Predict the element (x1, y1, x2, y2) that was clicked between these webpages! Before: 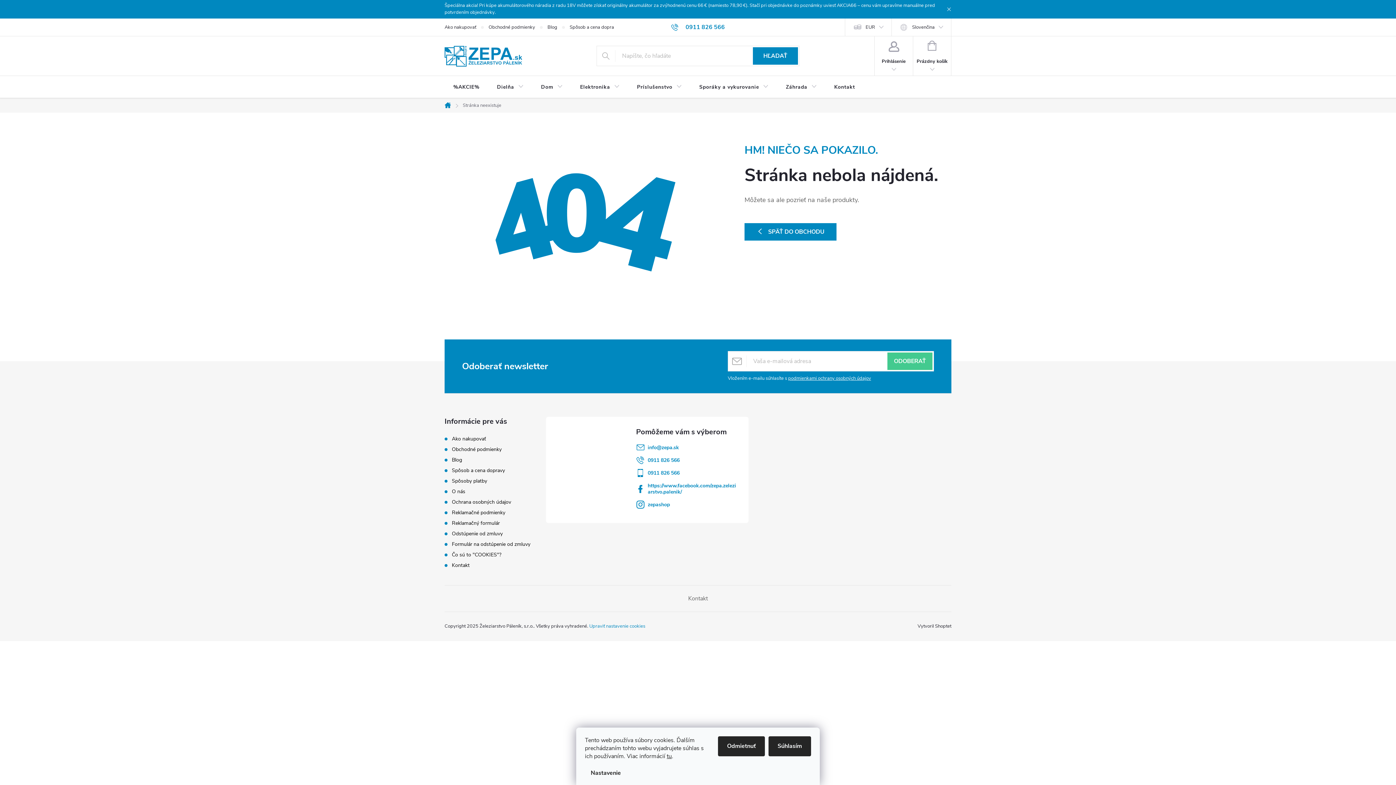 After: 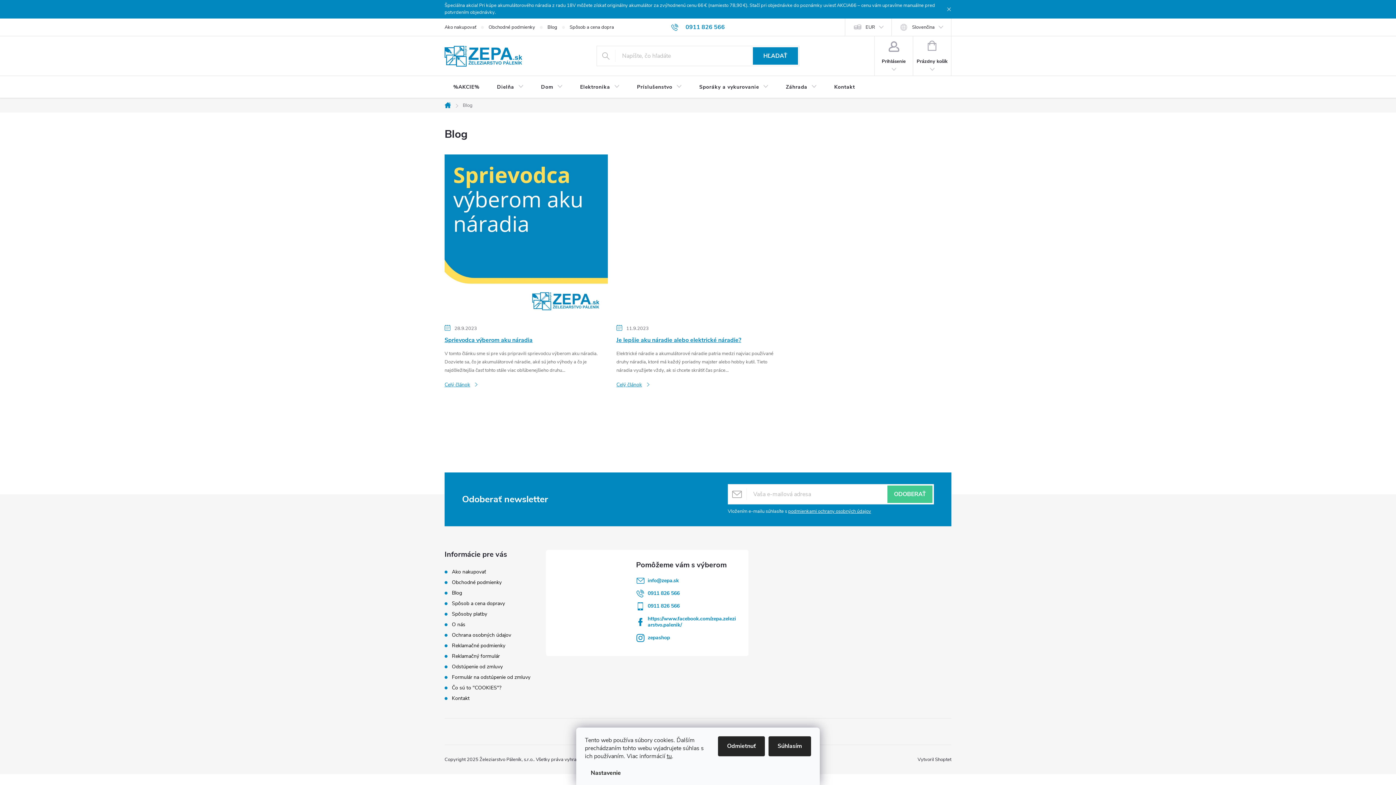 Action: bbox: (452, 456, 462, 463) label: Blog